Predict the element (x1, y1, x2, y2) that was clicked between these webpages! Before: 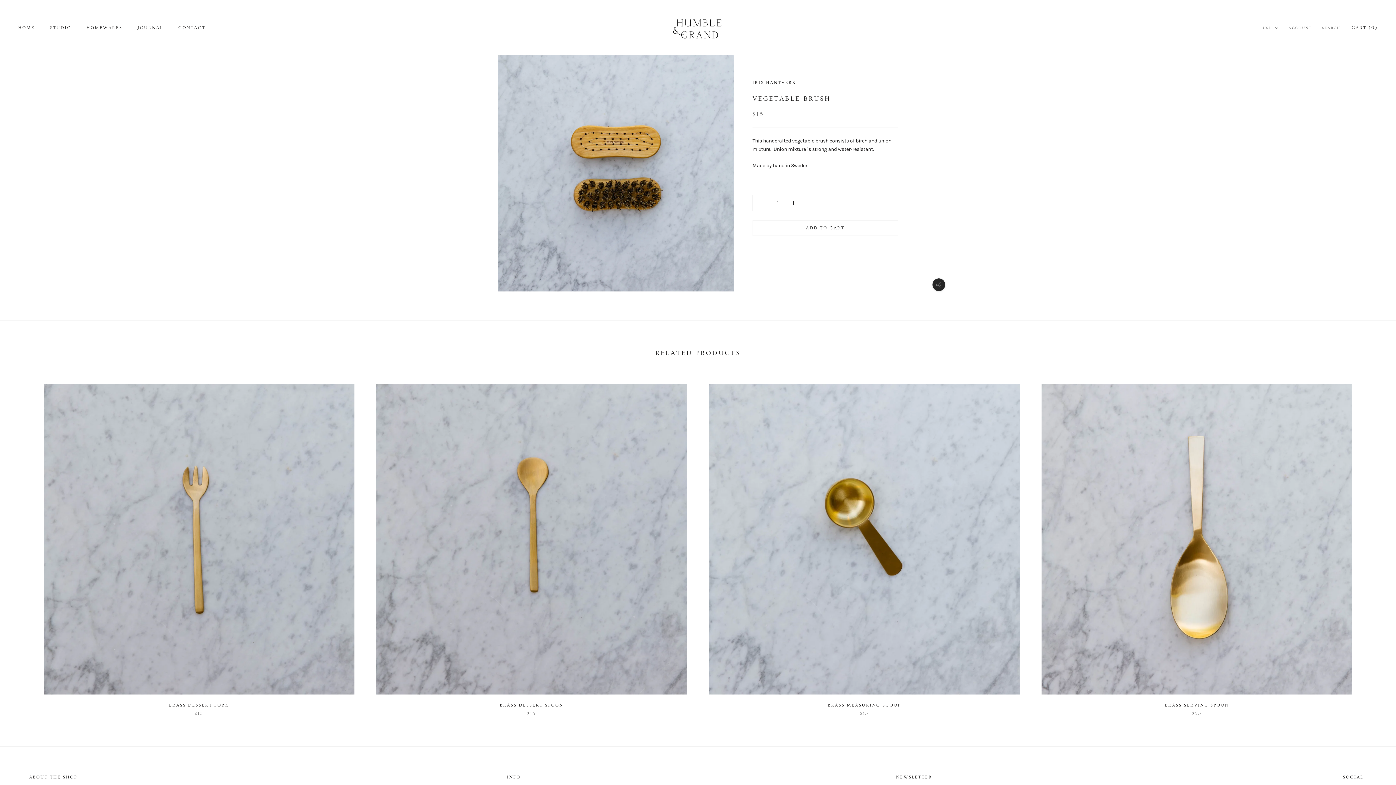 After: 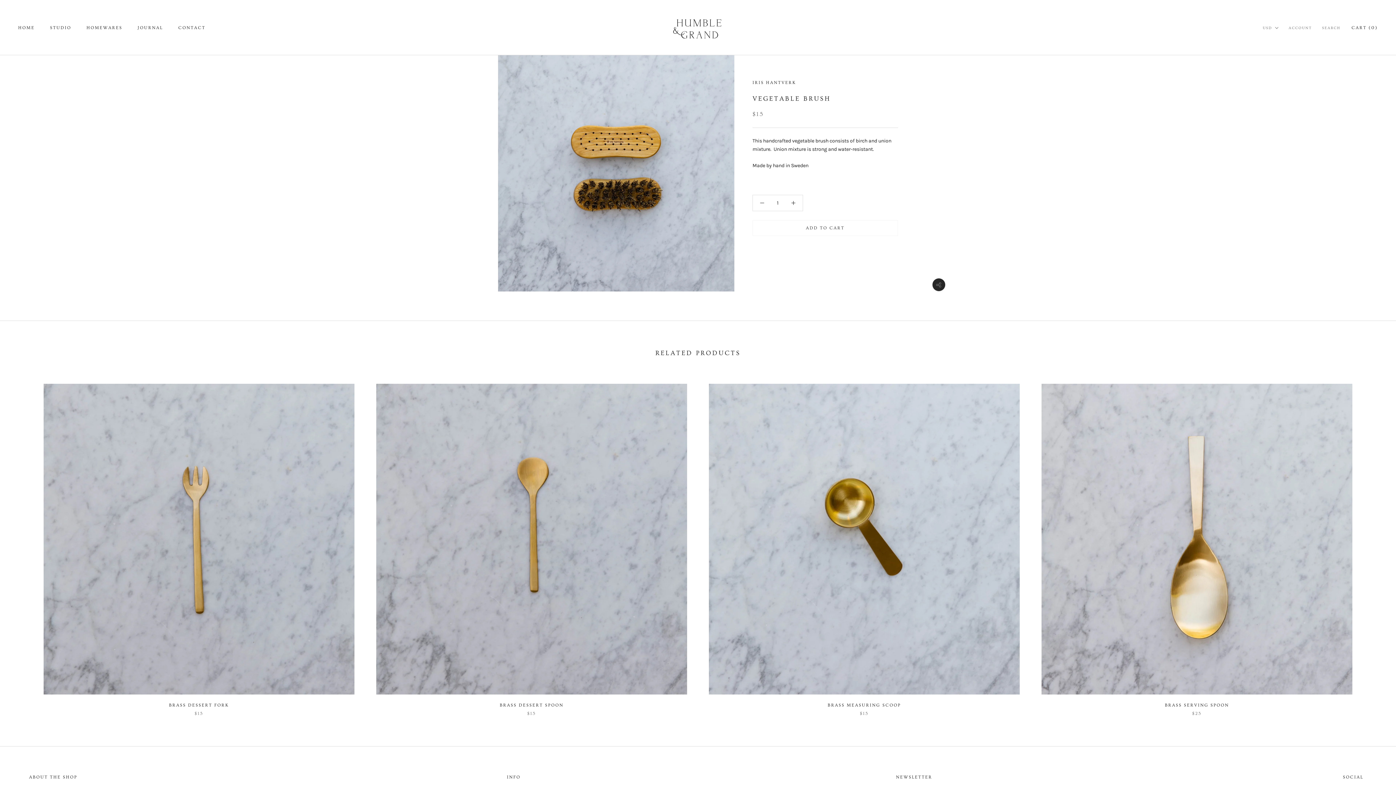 Action: bbox: (752, 220, 898, 235) label: ADD TO CART